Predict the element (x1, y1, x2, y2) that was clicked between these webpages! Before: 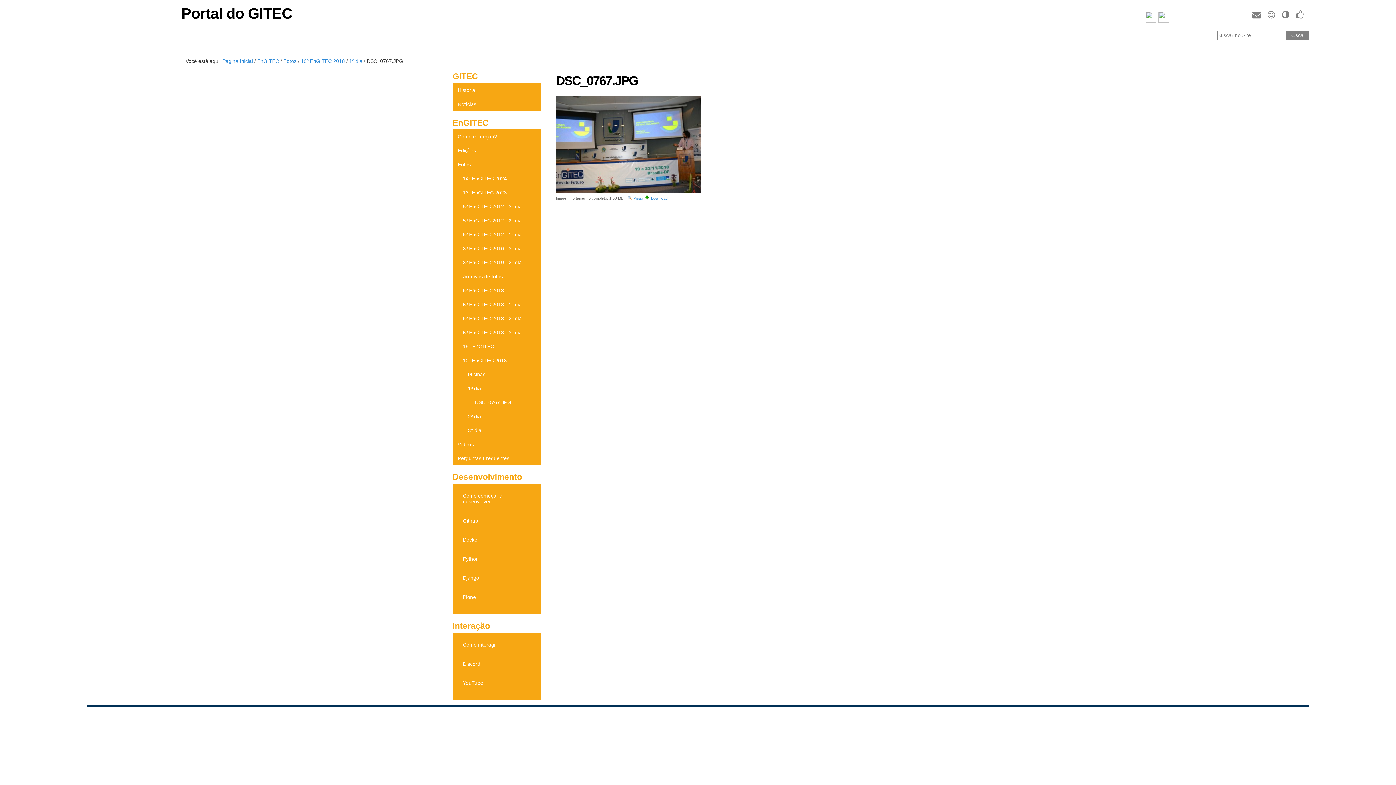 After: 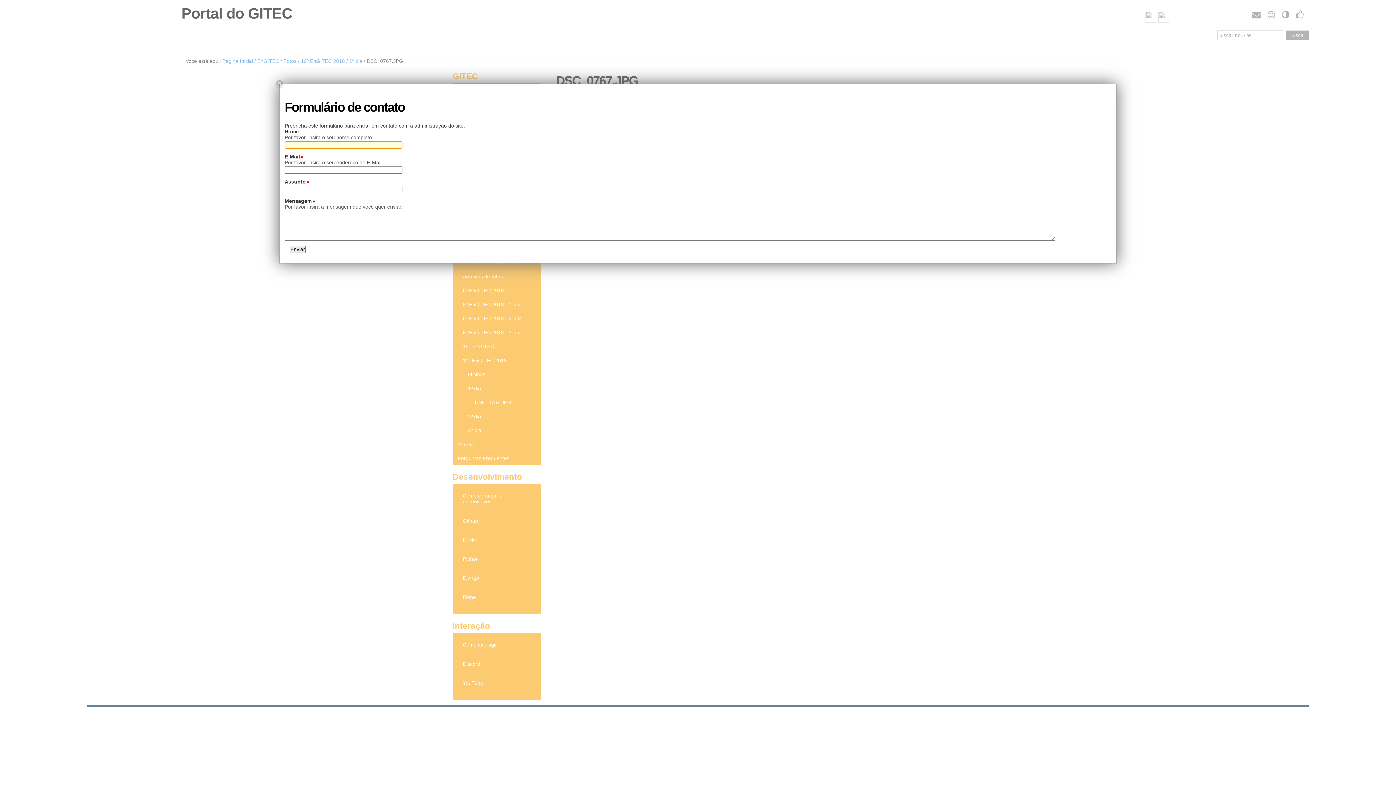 Action: bbox: (1252, 13, 1264, 18)